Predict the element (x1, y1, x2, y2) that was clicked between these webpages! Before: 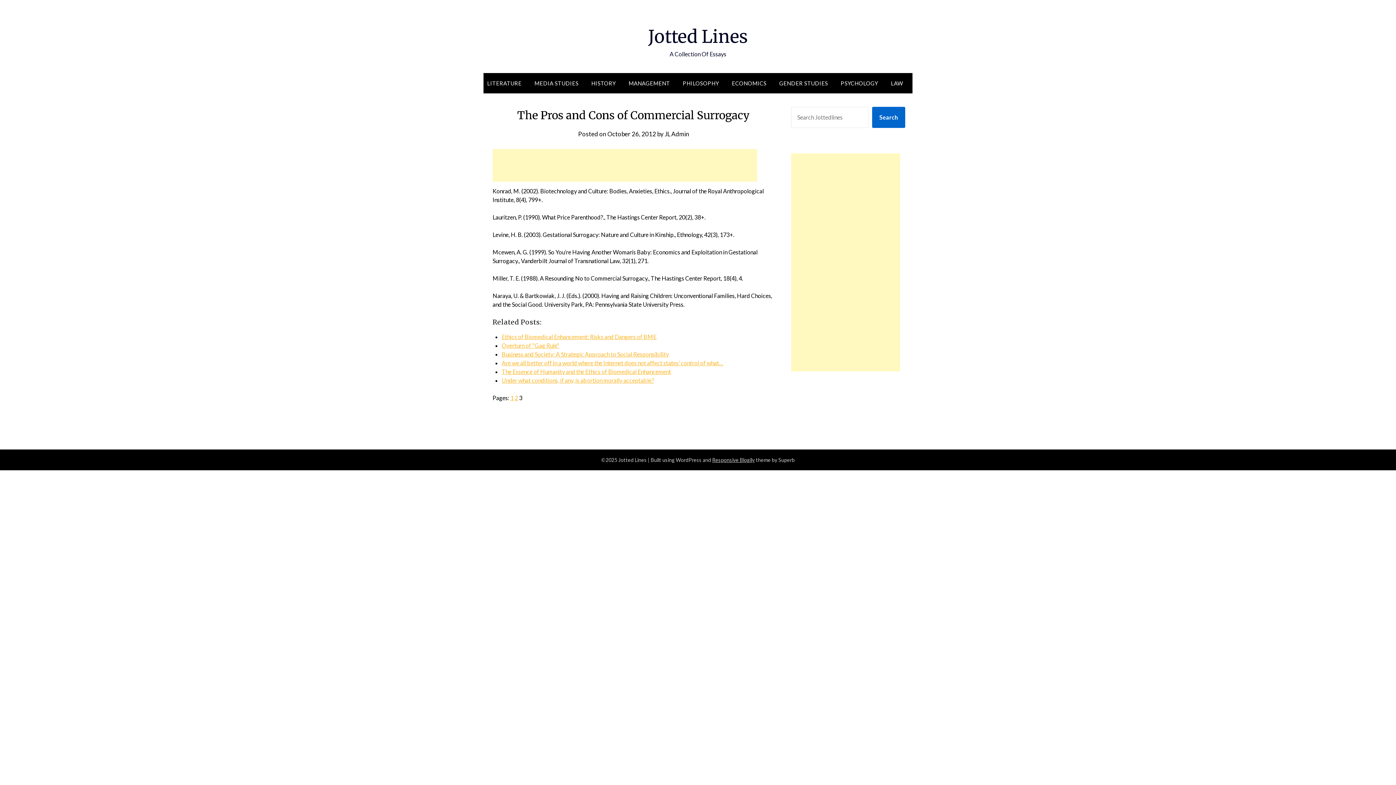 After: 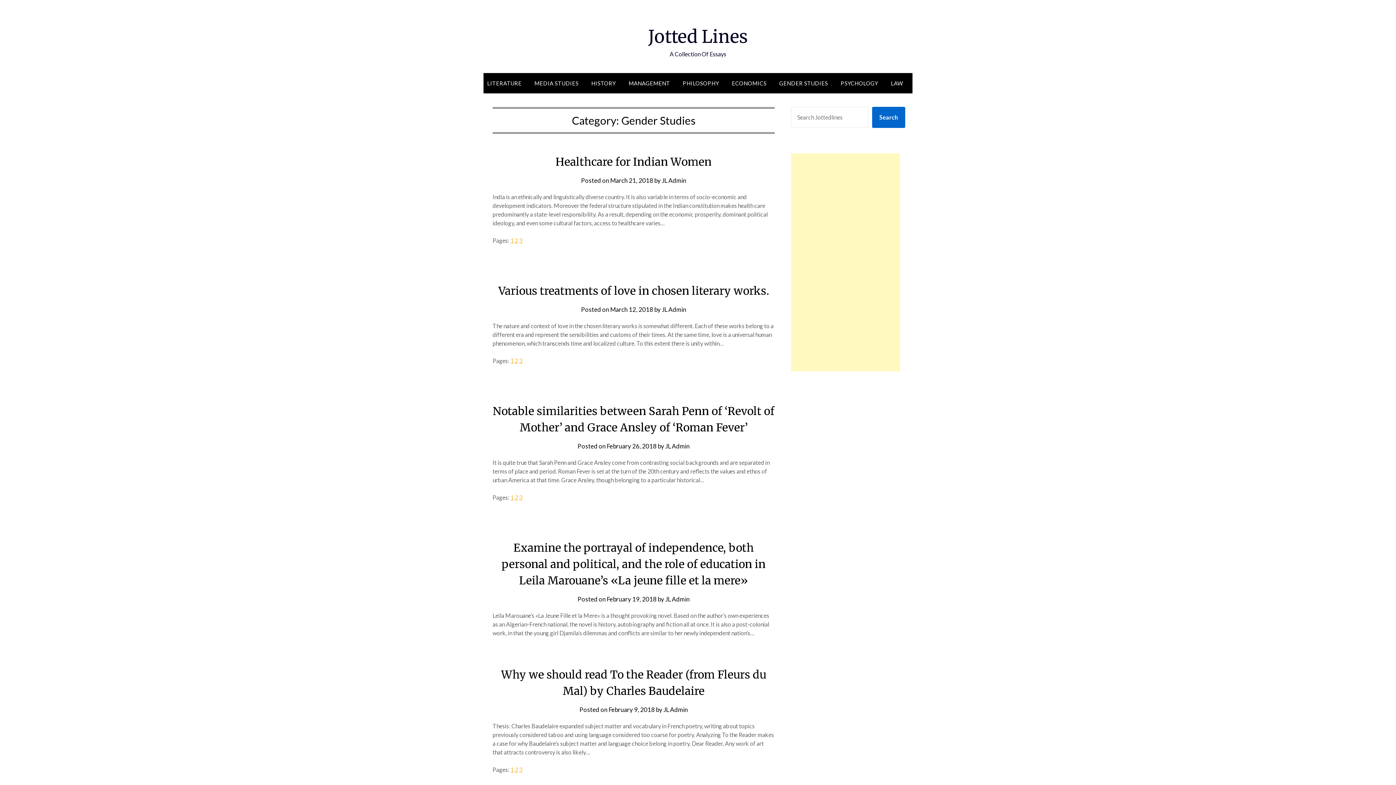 Action: label: GENDER STUDIES bbox: (773, 73, 834, 93)